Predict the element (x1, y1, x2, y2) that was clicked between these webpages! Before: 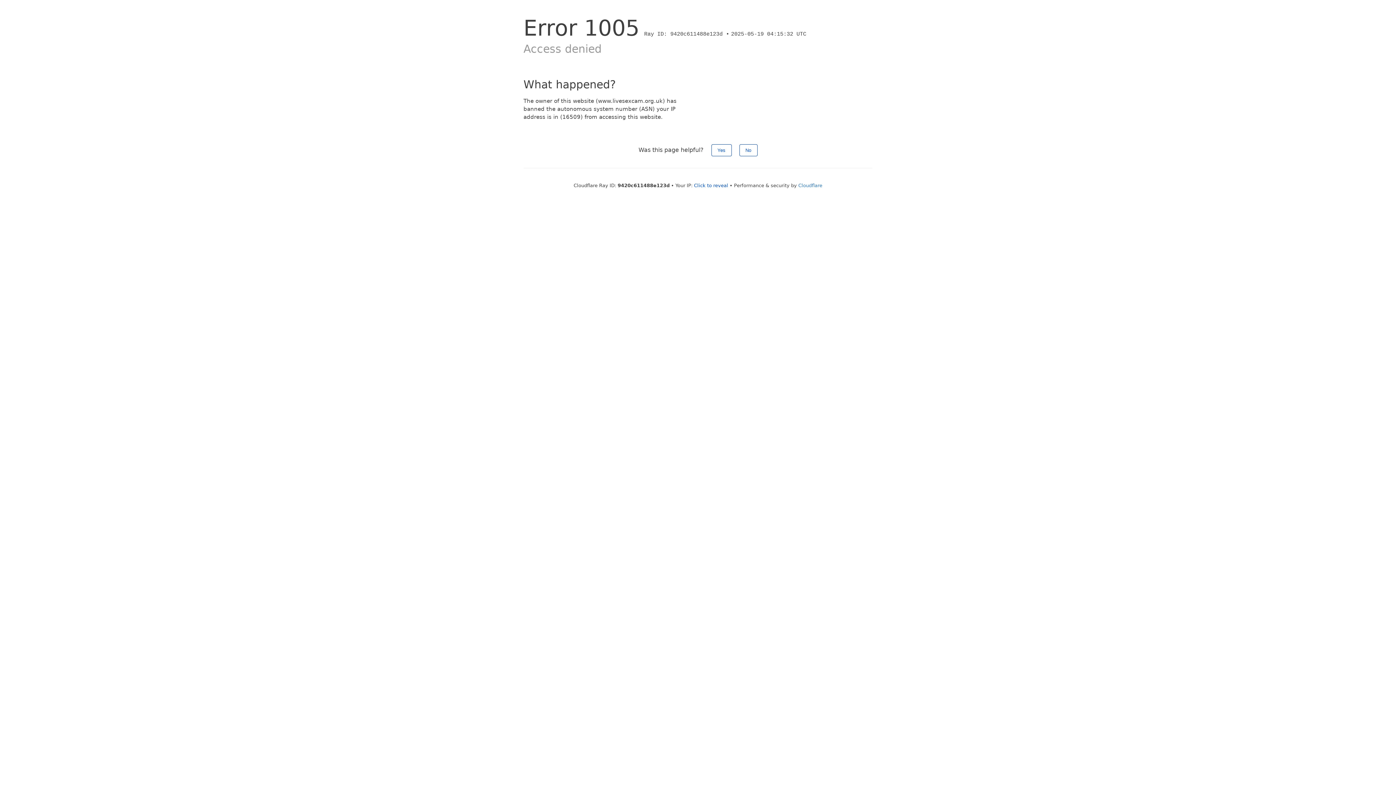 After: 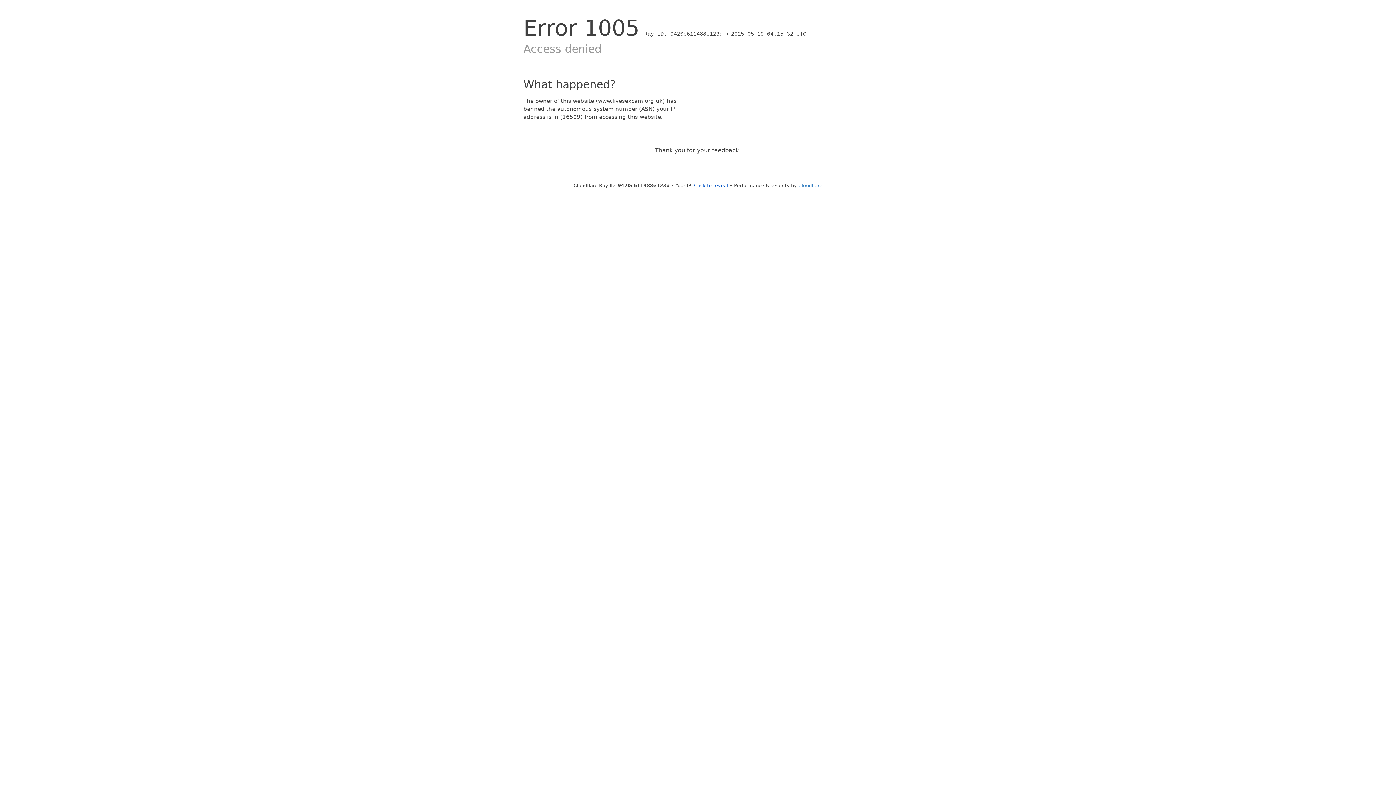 Action: label: Yes bbox: (711, 144, 731, 156)